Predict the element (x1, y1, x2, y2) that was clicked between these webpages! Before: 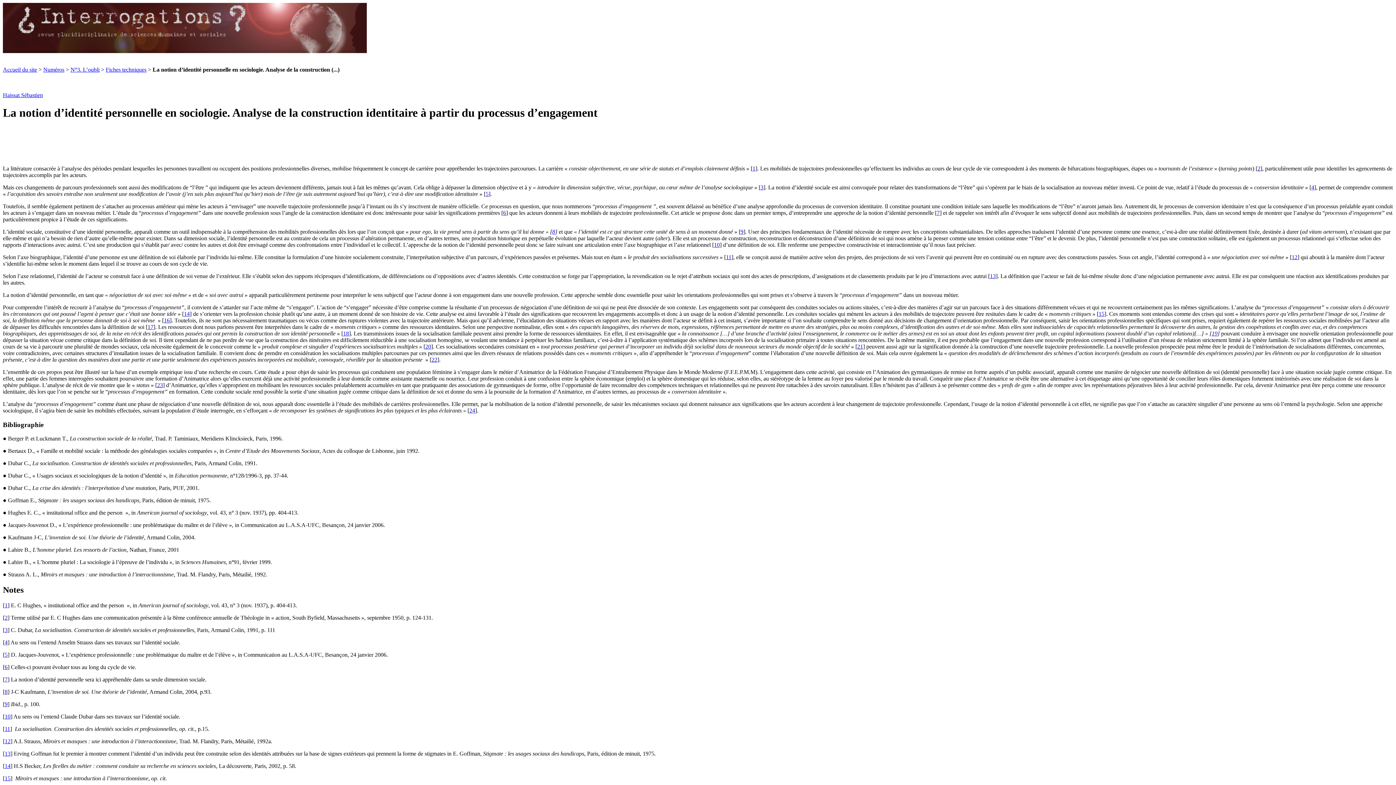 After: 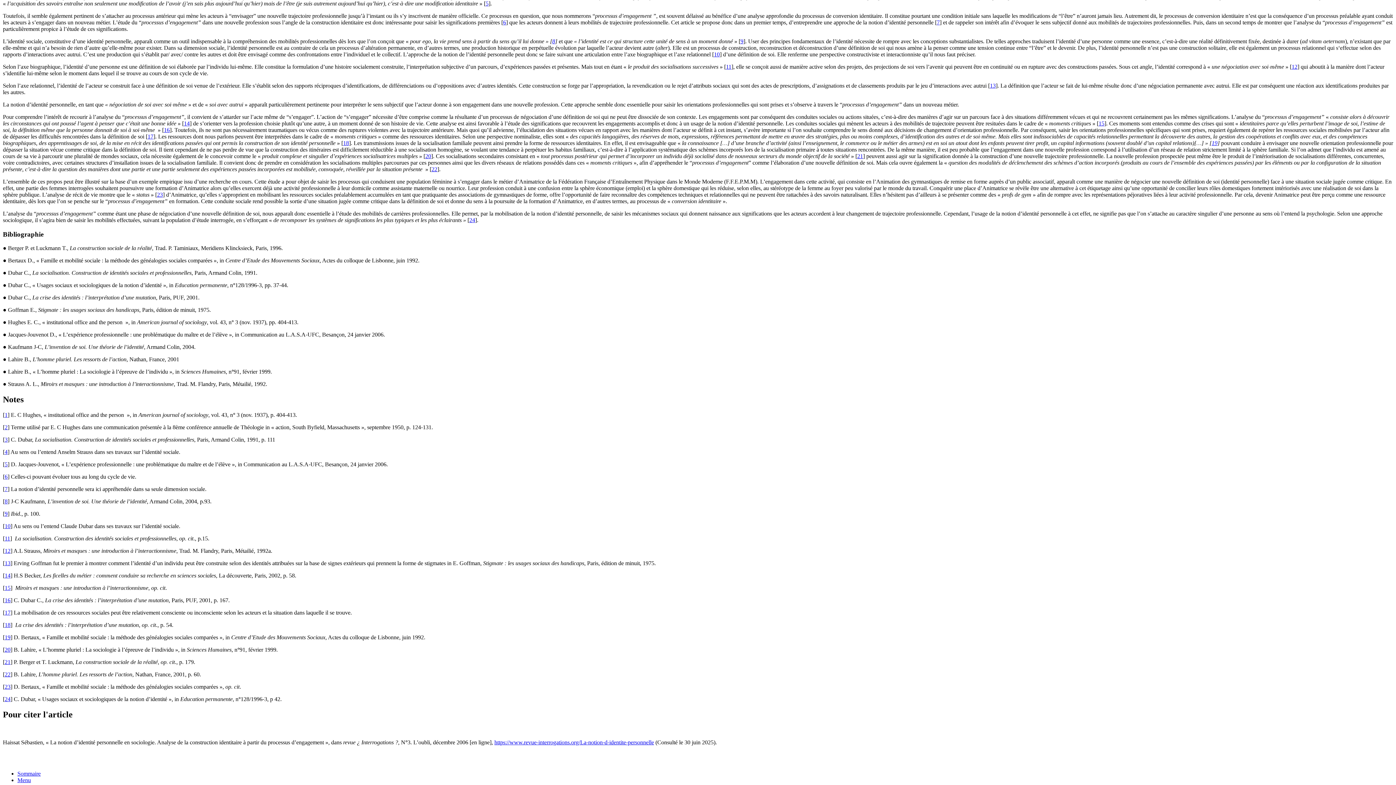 Action: label: 5 bbox: (4, 652, 7, 658)